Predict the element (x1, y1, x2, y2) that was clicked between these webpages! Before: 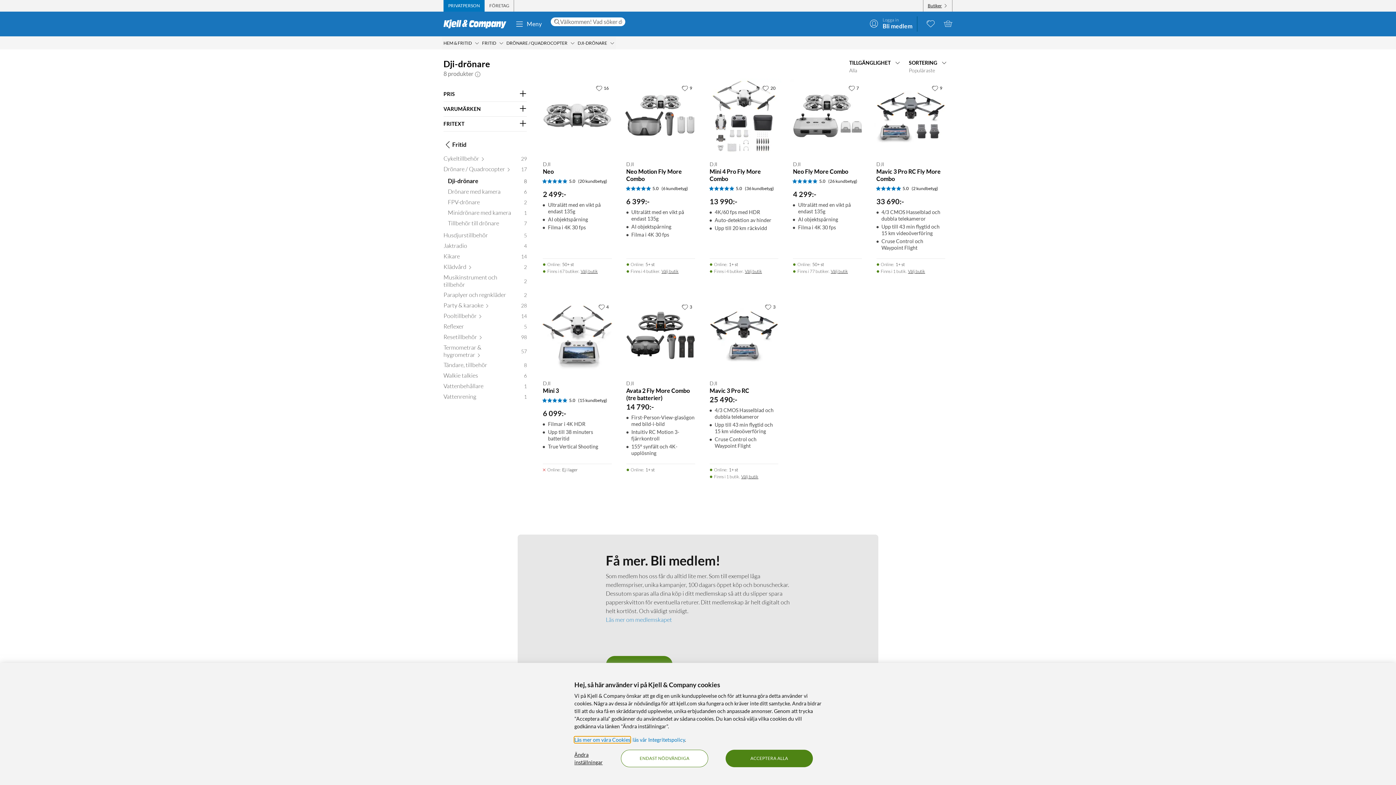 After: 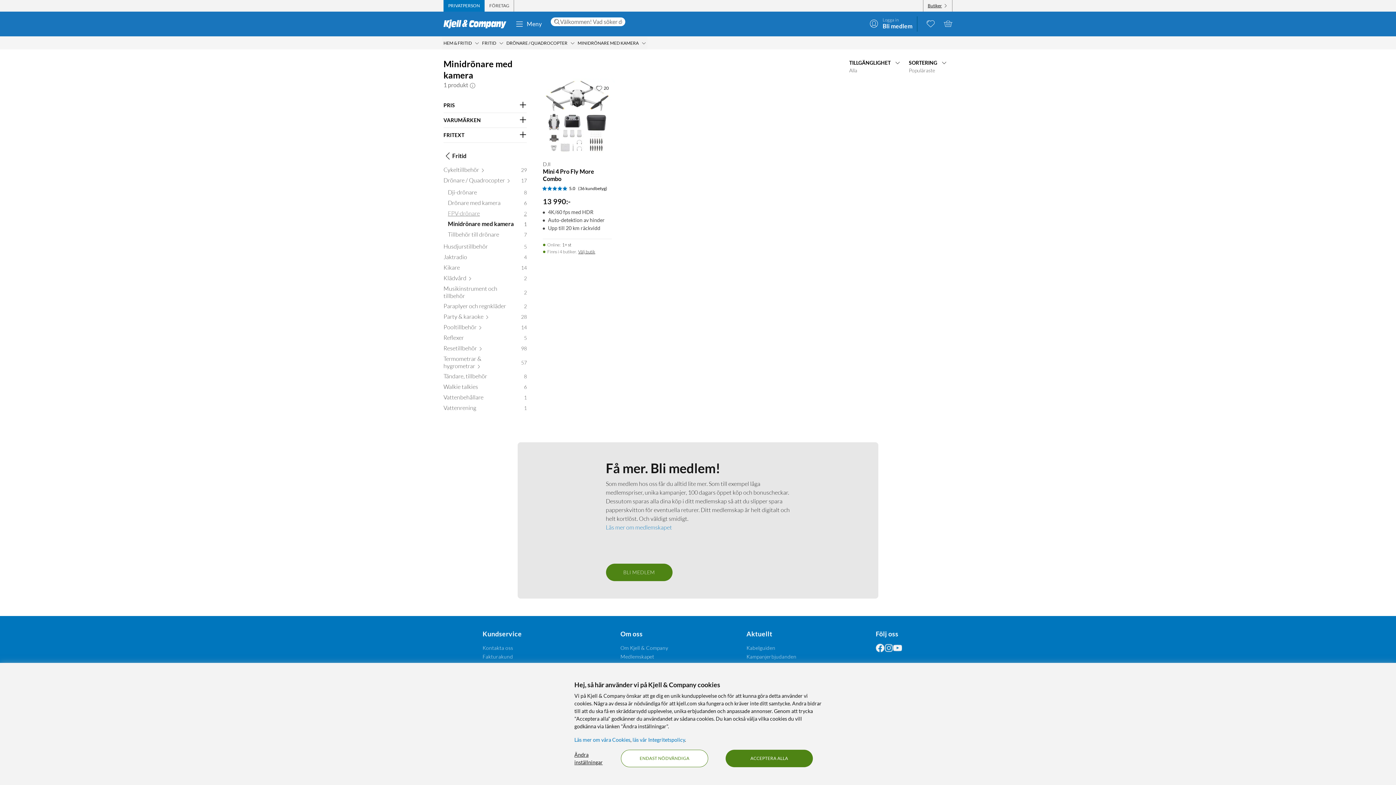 Action: bbox: (448, 209, 527, 219) label: Minidrönare med kamera
1